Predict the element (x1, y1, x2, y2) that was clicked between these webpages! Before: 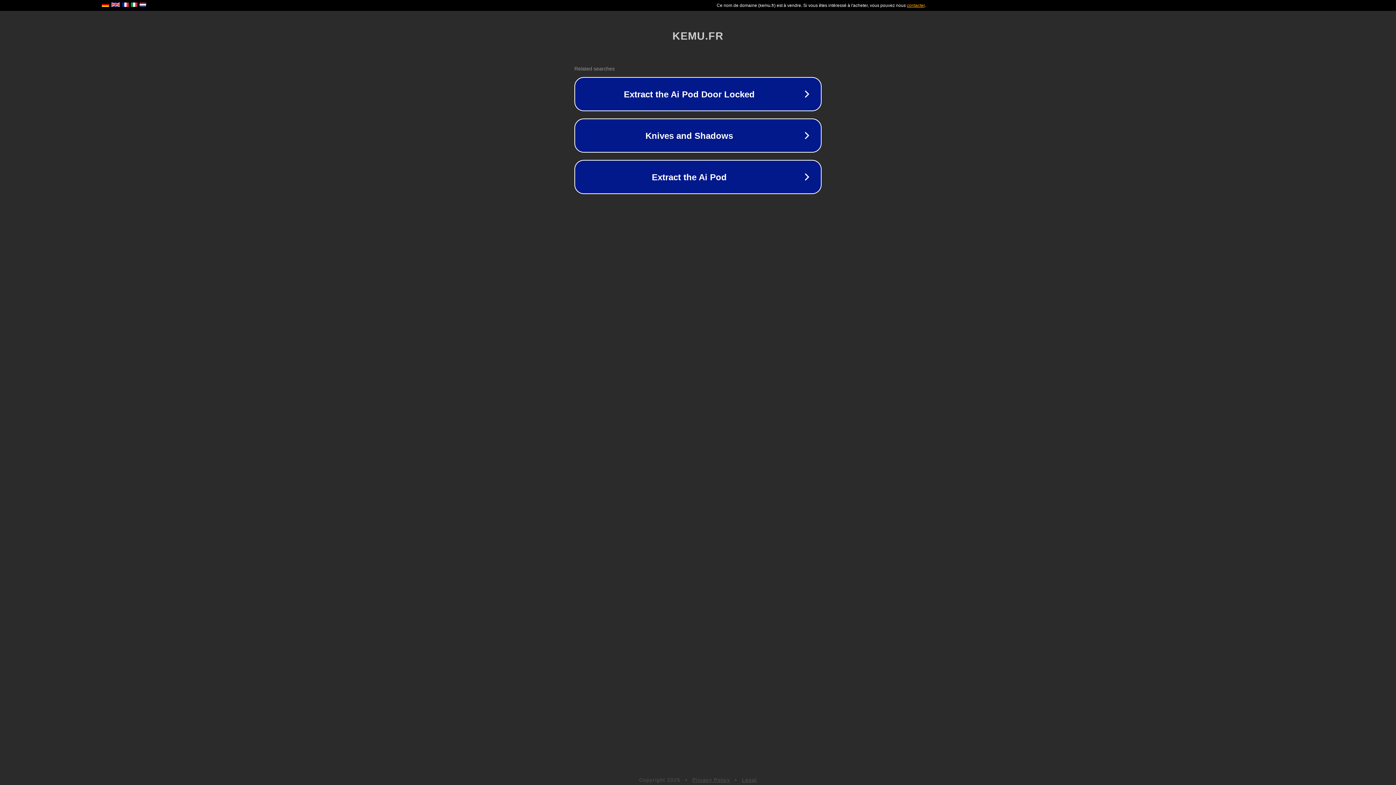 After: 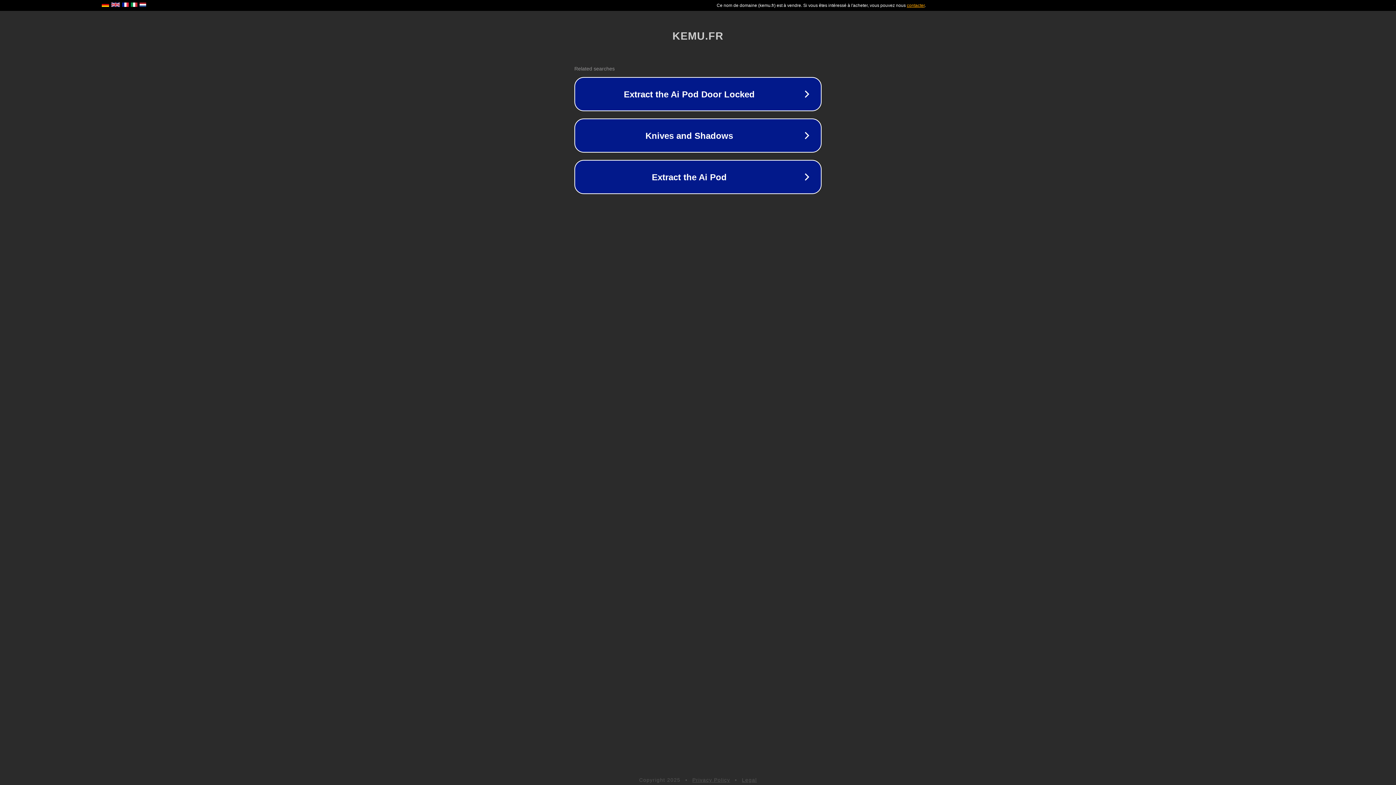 Action: label: Legal bbox: (742, 777, 757, 783)